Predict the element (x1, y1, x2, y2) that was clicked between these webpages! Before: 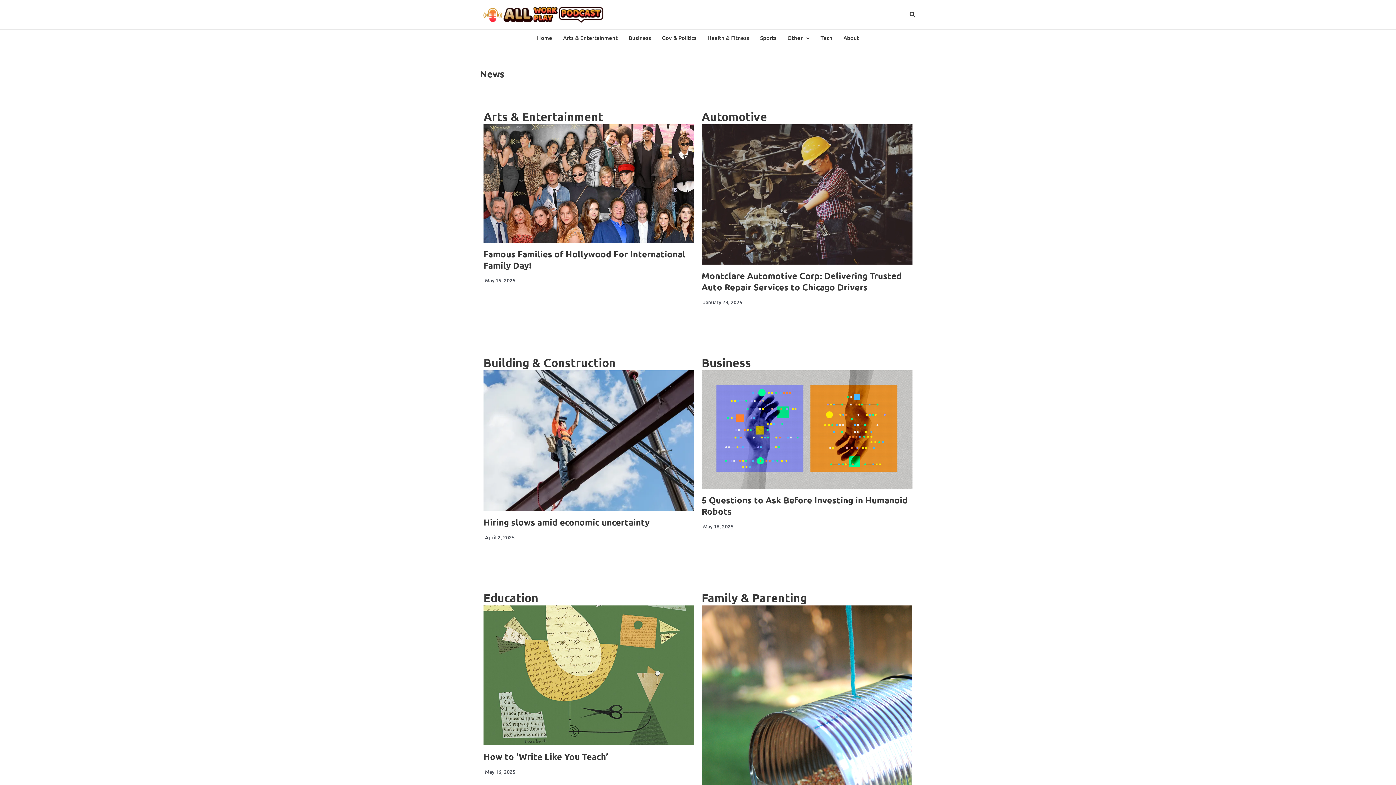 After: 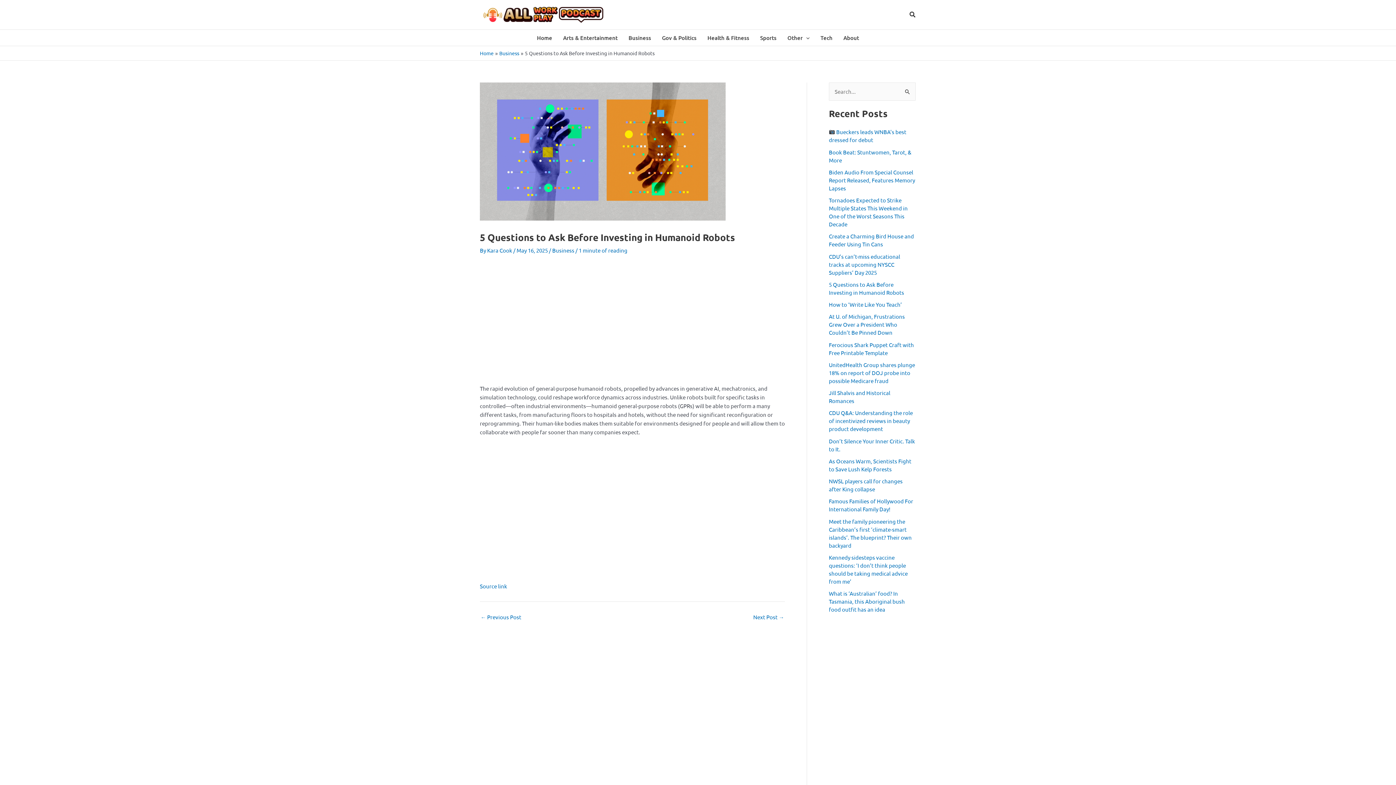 Action: bbox: (701, 370, 912, 489)